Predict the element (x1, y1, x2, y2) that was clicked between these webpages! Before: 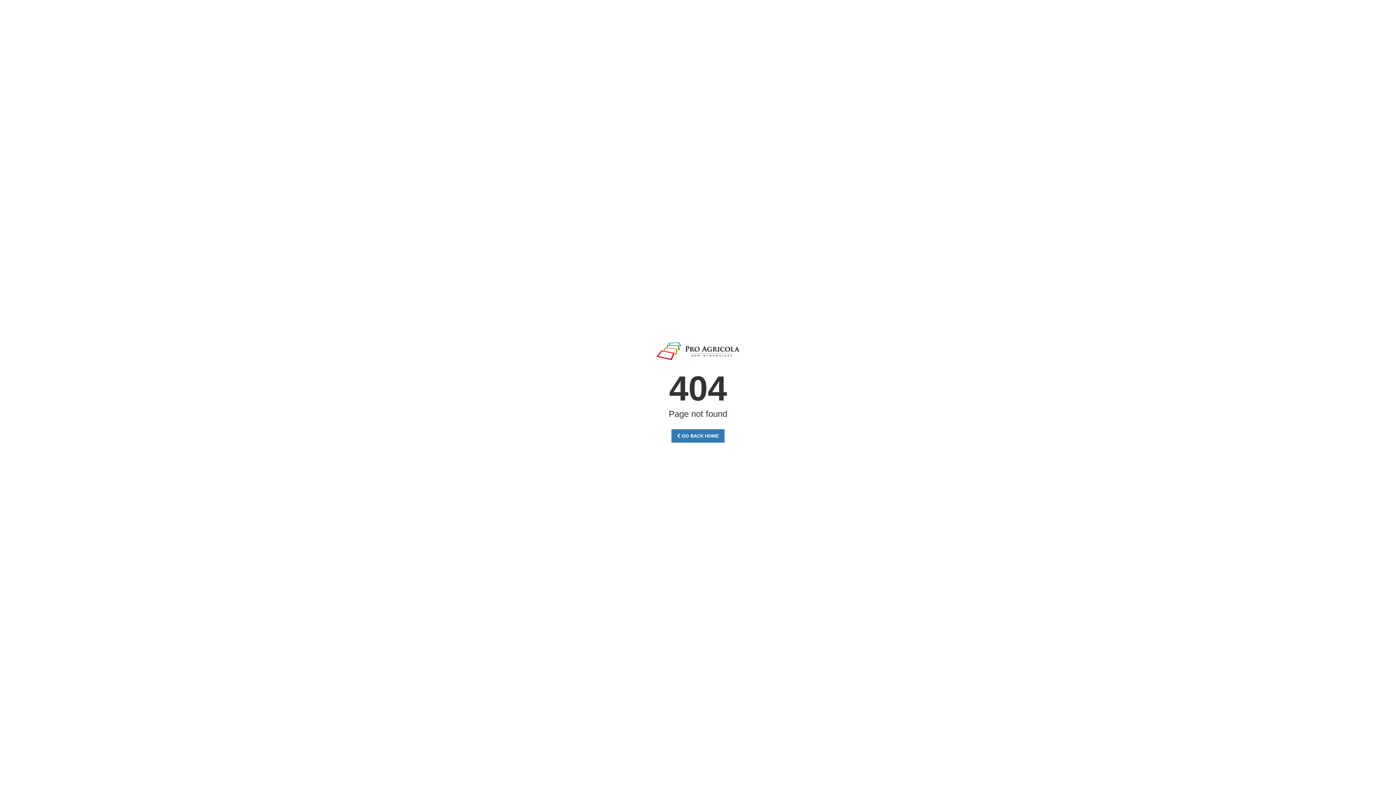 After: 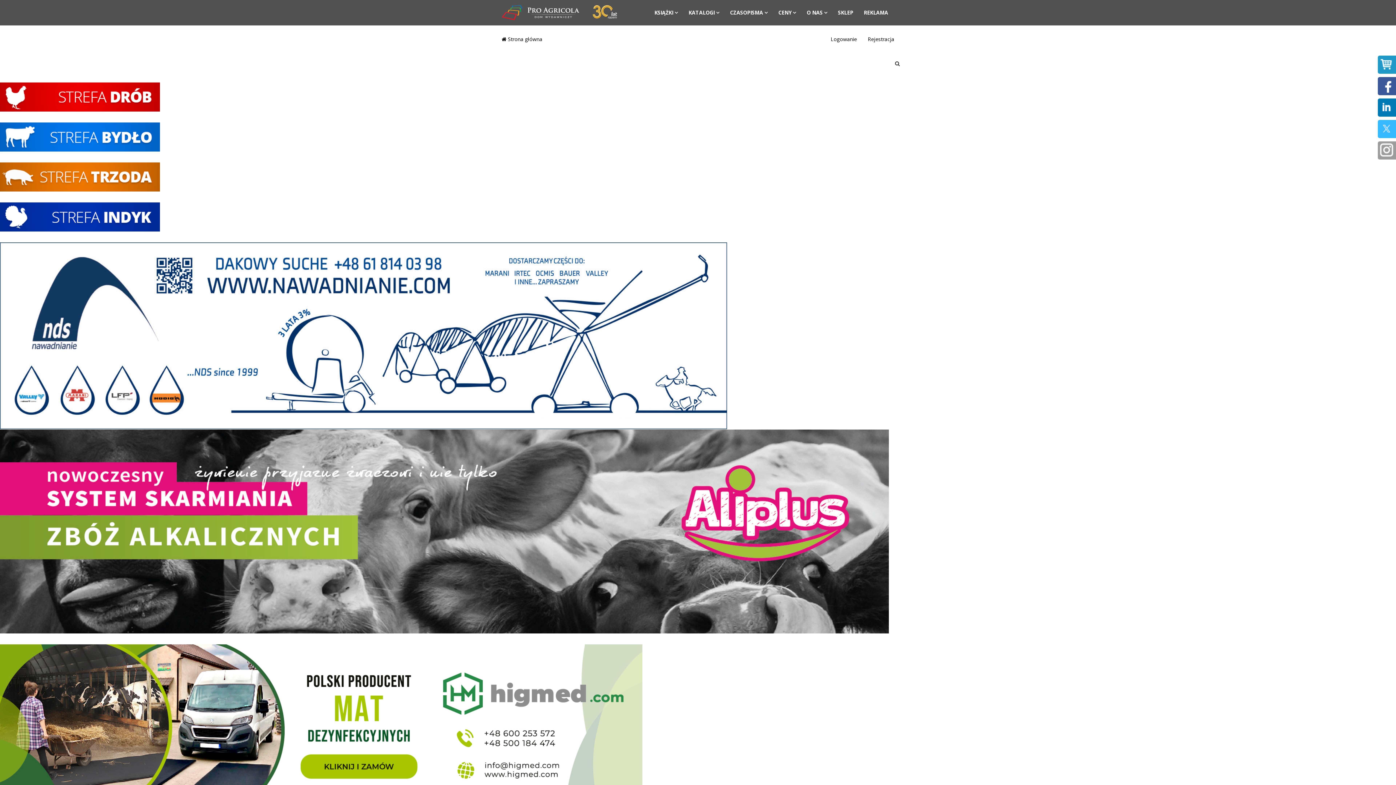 Action: bbox: (671, 429, 724, 442) label:  GO BACK HOME